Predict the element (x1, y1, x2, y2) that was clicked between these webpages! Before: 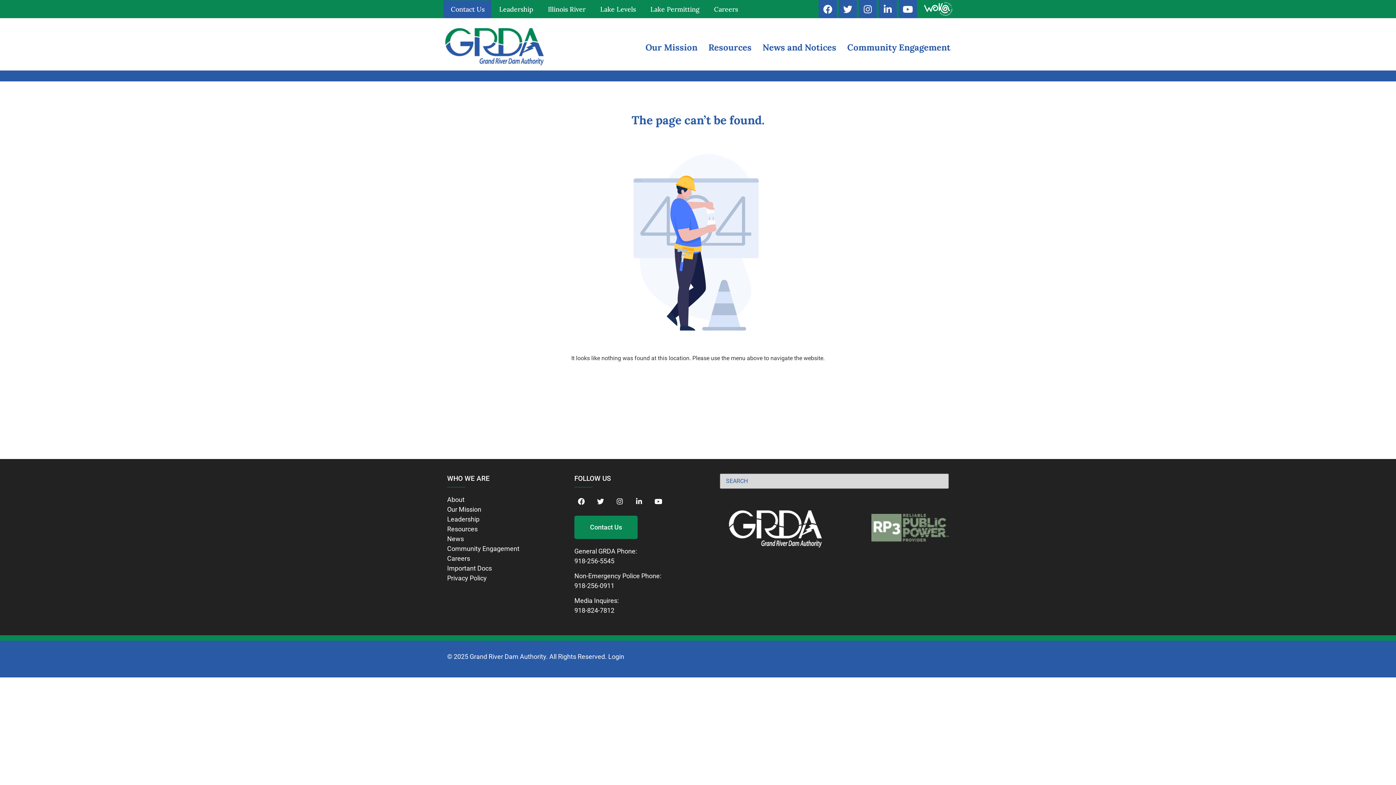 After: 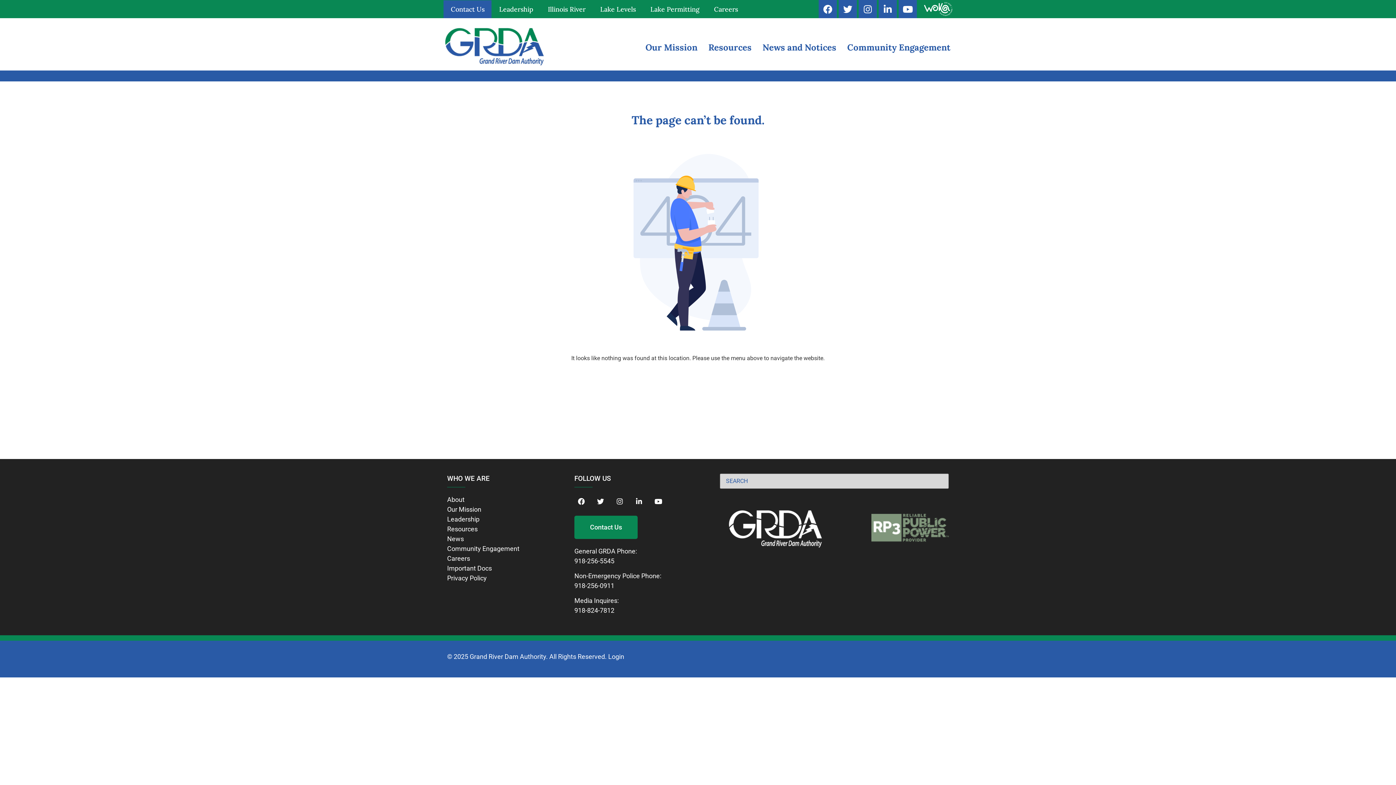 Action: bbox: (574, 557, 614, 564) label: 918-256-5545